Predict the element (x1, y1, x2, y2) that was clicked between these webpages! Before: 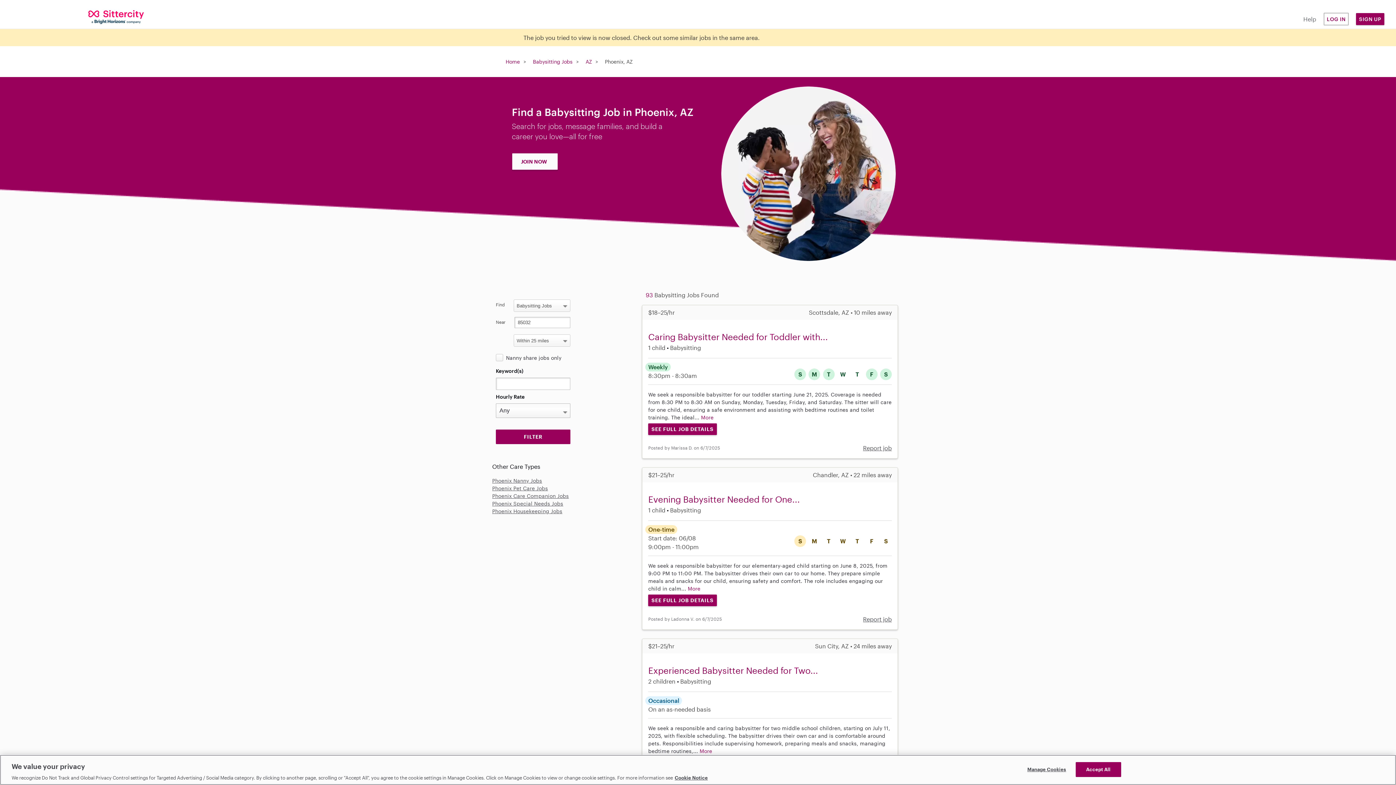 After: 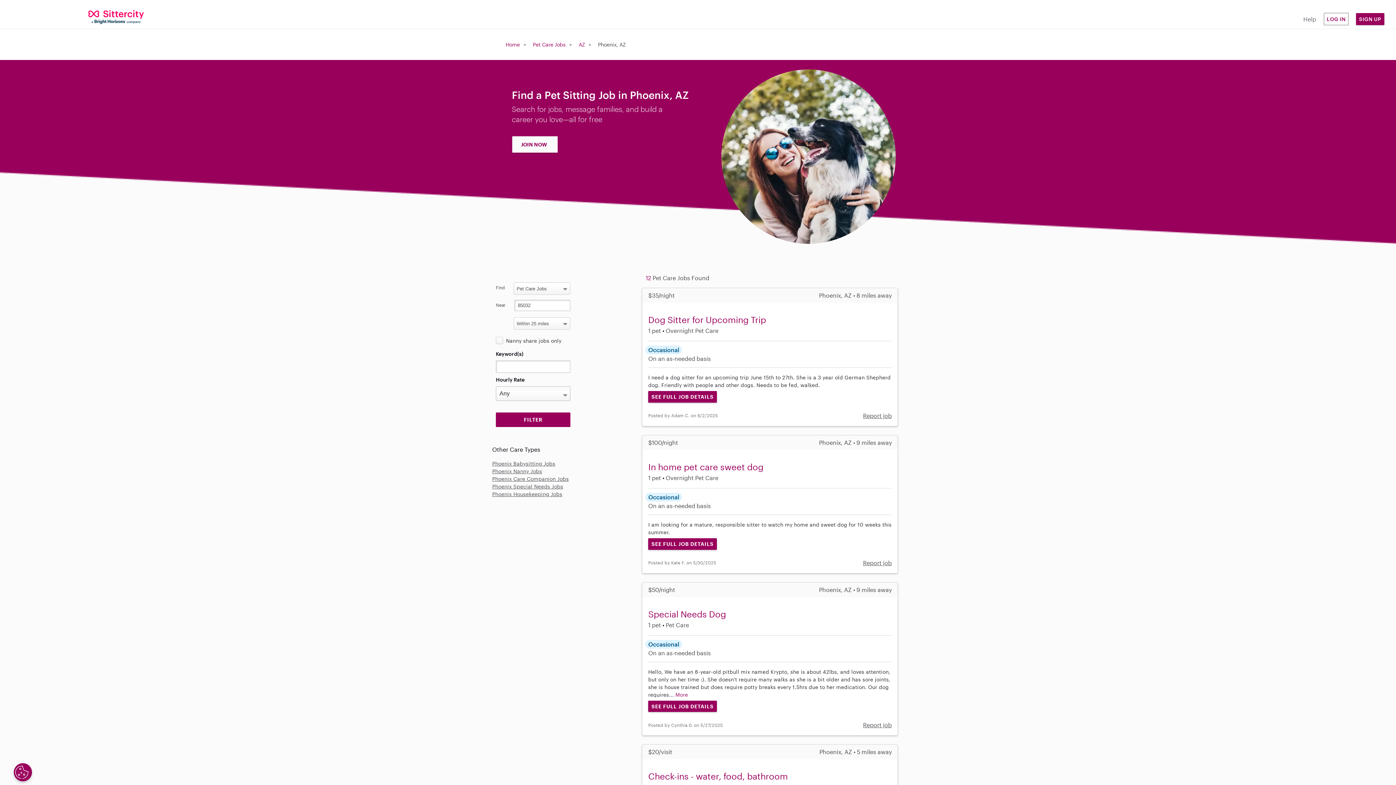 Action: bbox: (492, 485, 548, 491) label: Phoenix Pet Care Jobs